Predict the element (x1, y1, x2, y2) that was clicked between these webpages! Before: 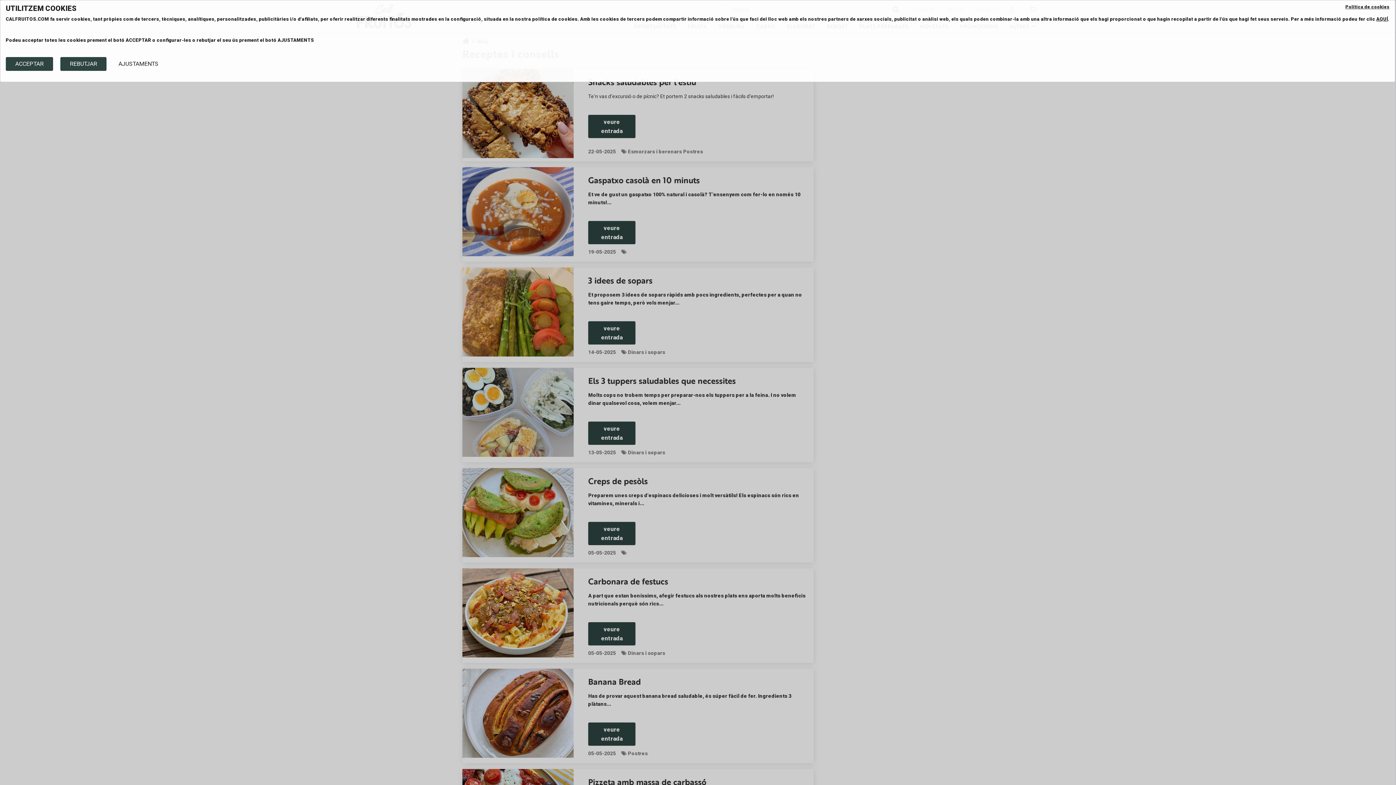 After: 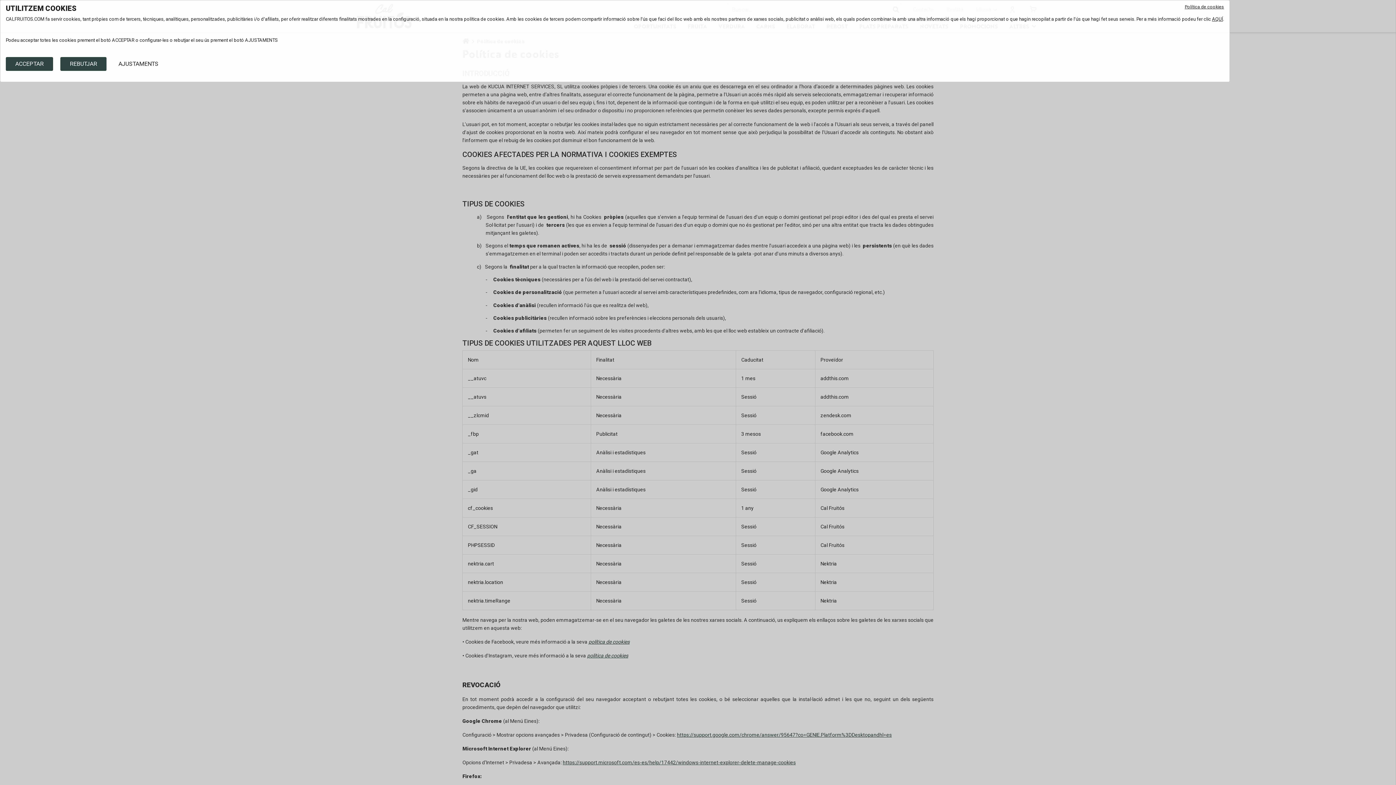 Action: bbox: (1376, 16, 1388, 21) label: AQUÍ